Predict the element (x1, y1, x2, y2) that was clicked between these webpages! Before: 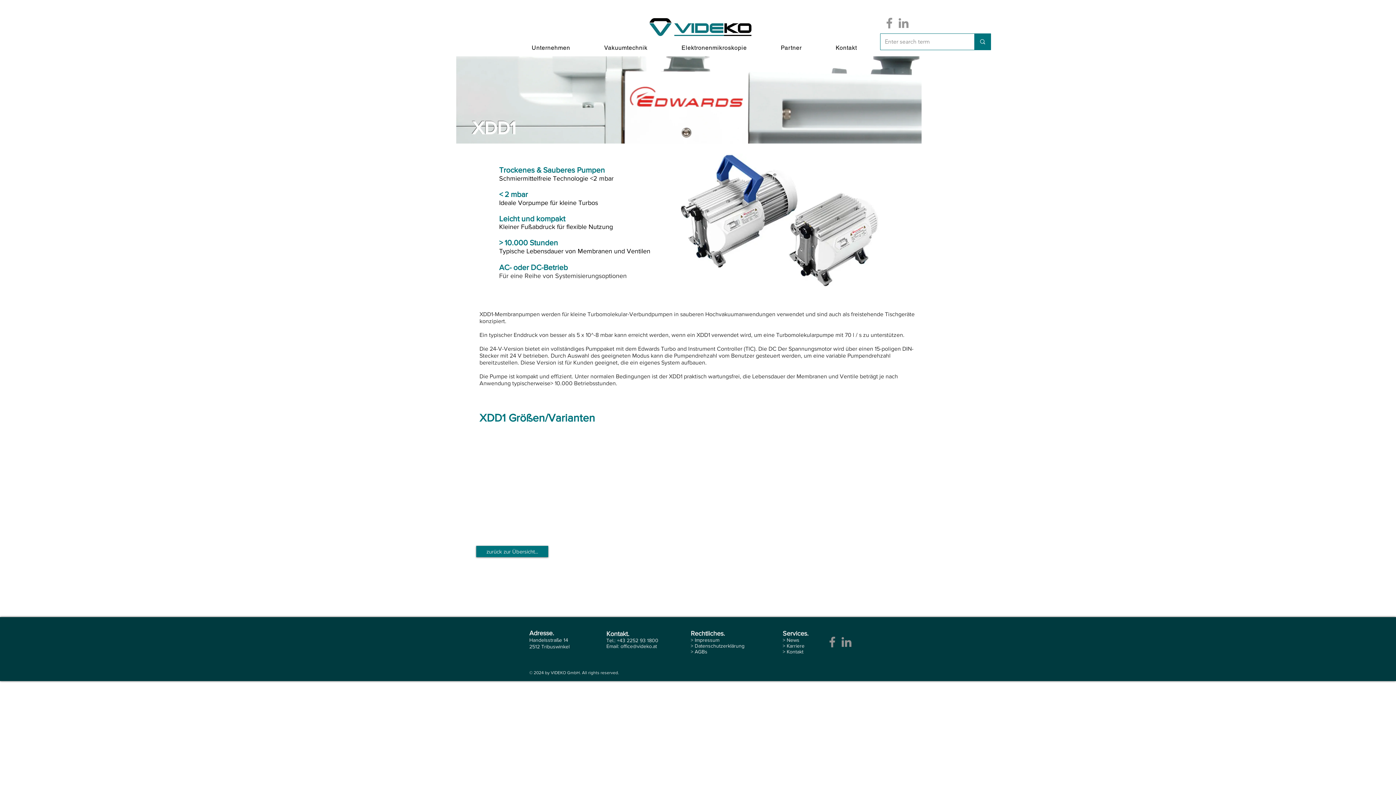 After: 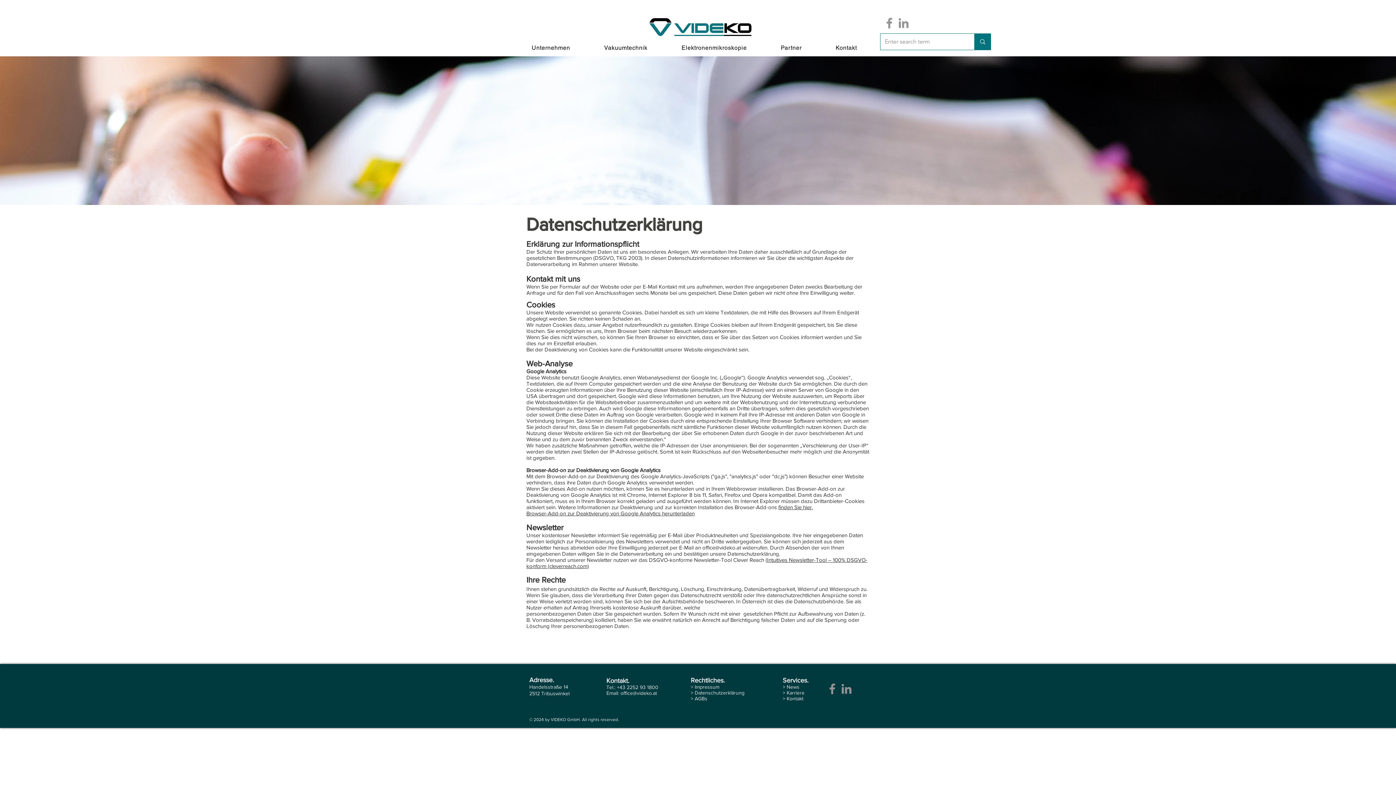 Action: bbox: (690, 643, 744, 649) label: > Datenschutzerklärung